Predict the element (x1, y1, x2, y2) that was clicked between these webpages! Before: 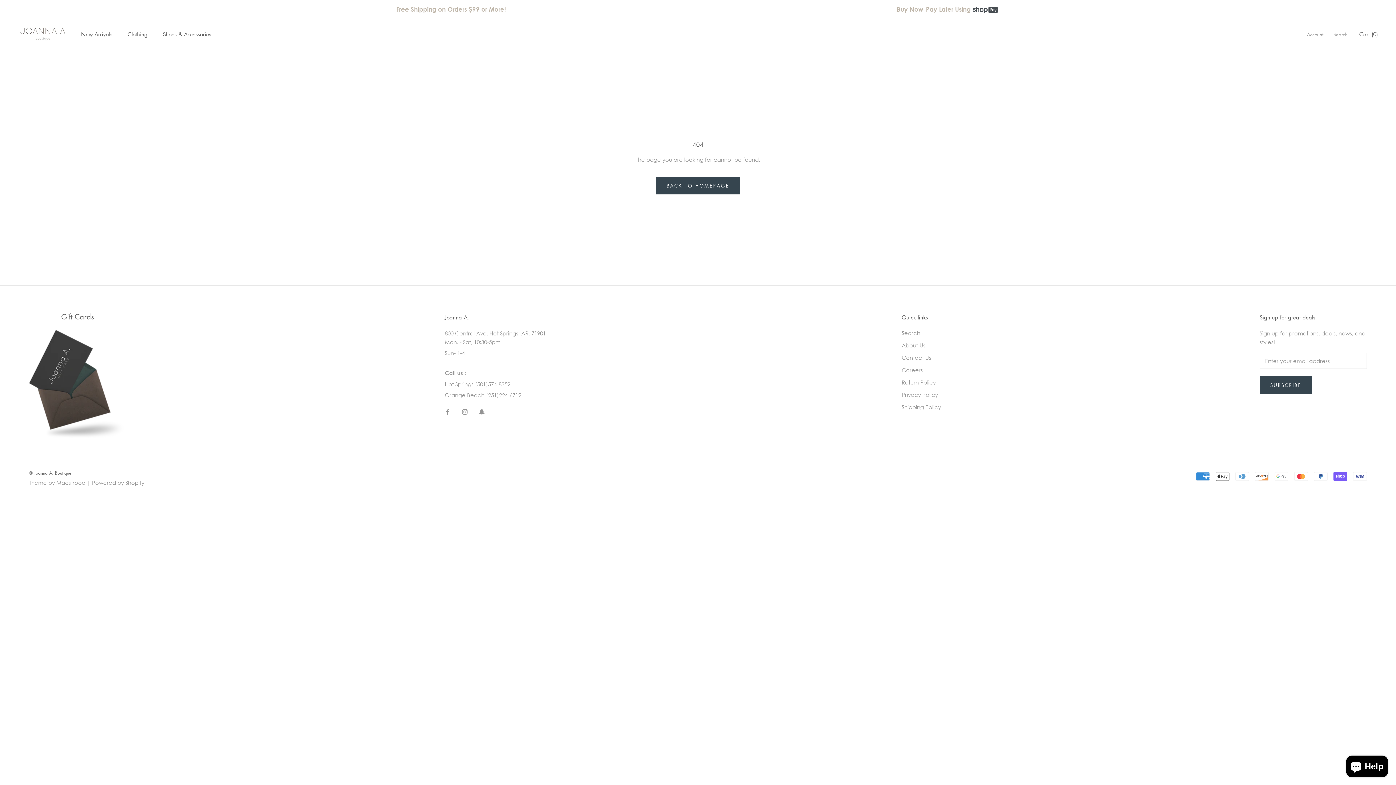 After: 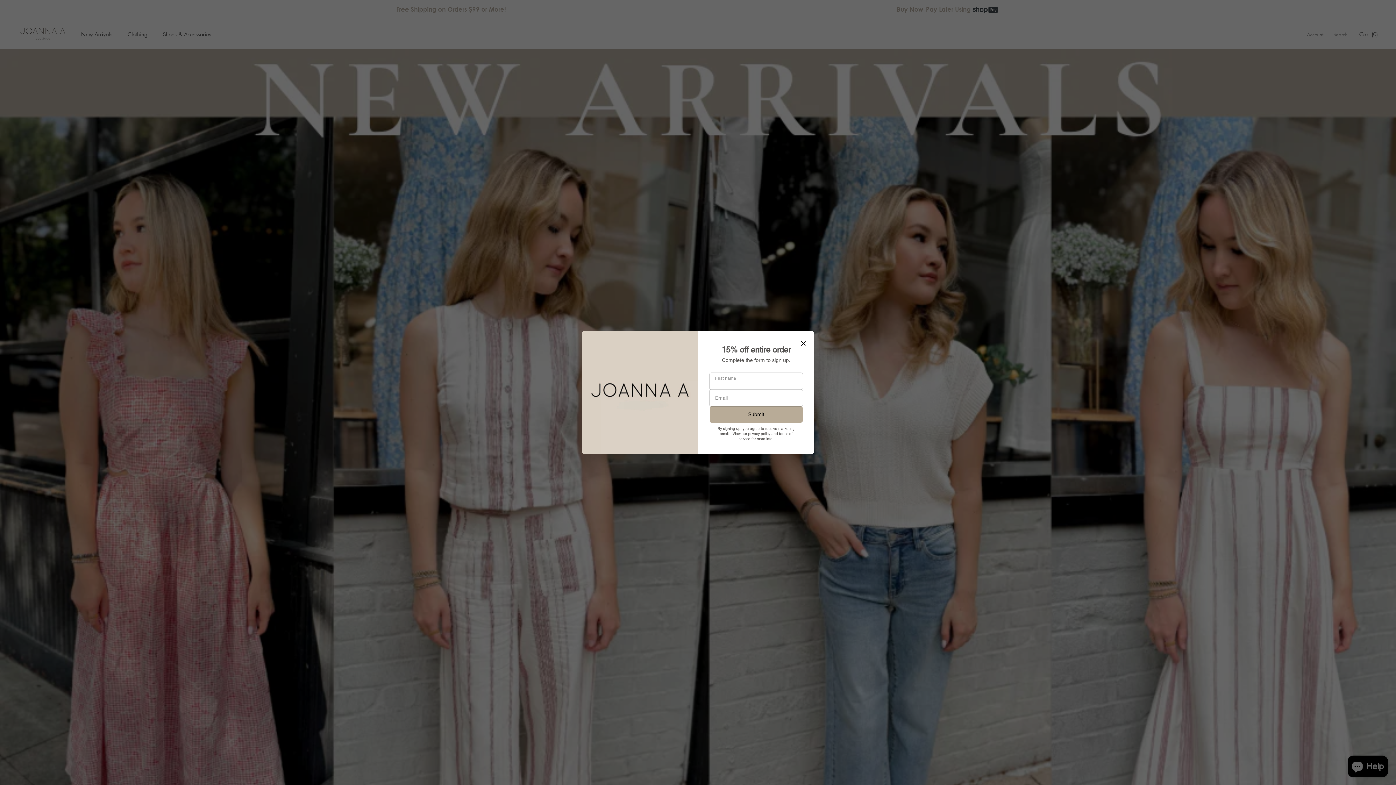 Action: bbox: (18, 25, 67, 42)